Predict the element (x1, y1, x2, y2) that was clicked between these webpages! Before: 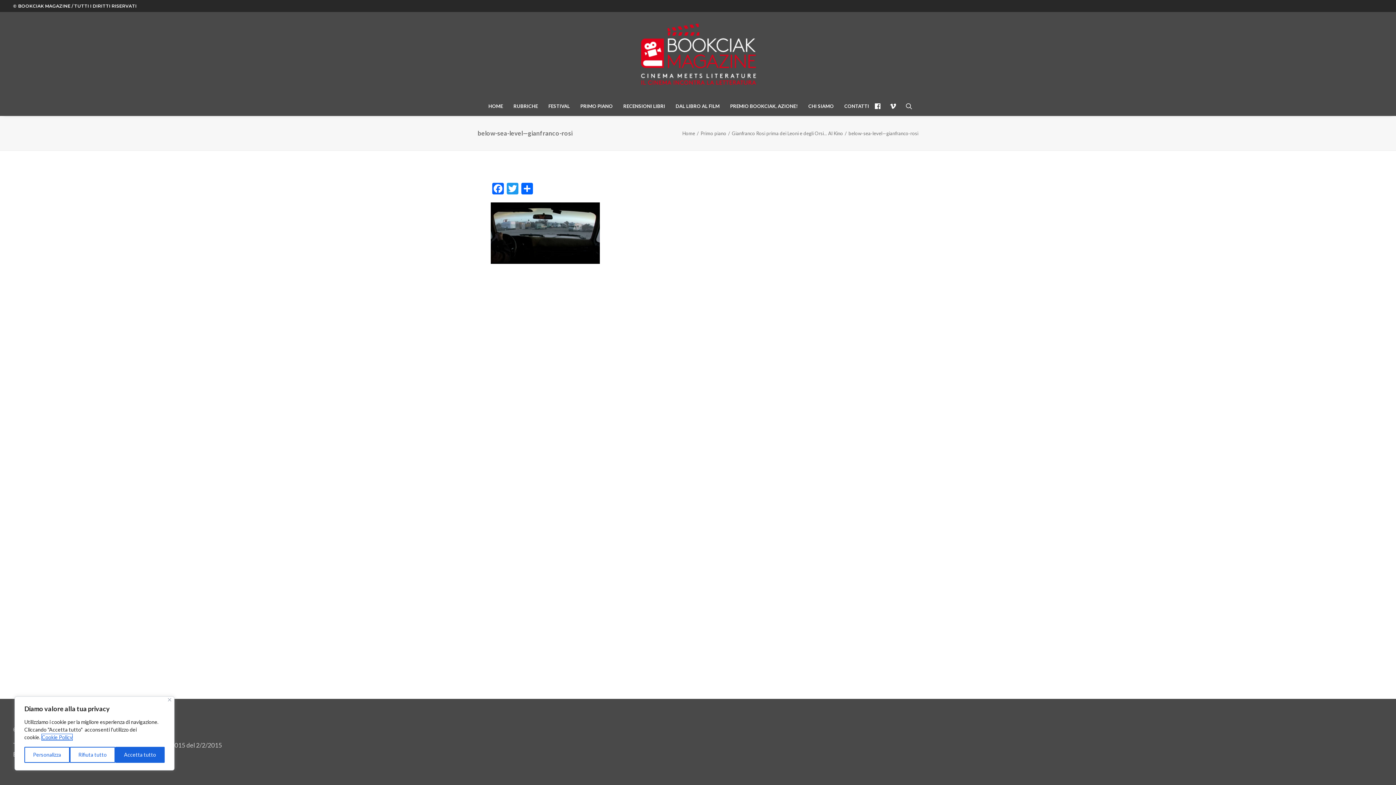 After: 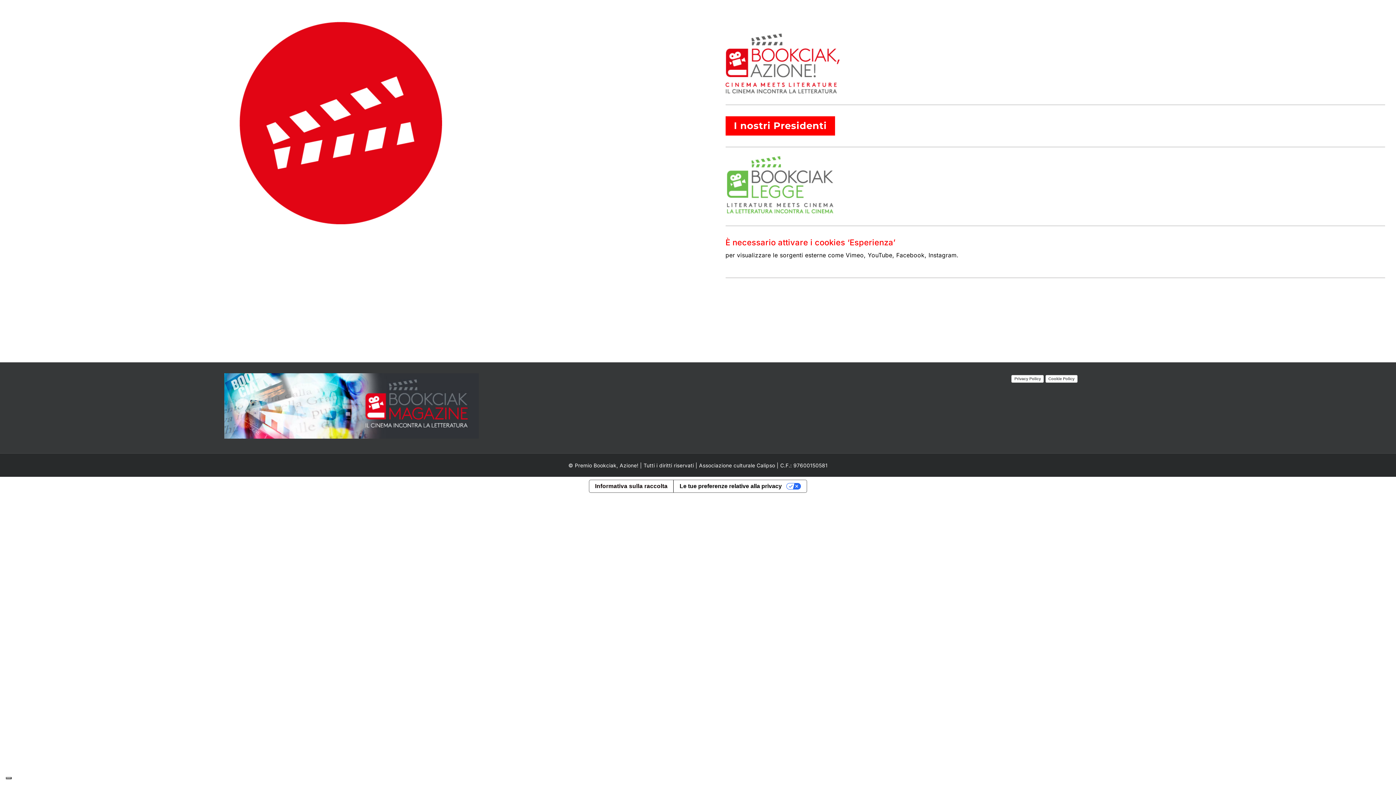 Action: bbox: (725, 96, 802, 116) label: PREMIO BOOKCIAK, AZIONE!